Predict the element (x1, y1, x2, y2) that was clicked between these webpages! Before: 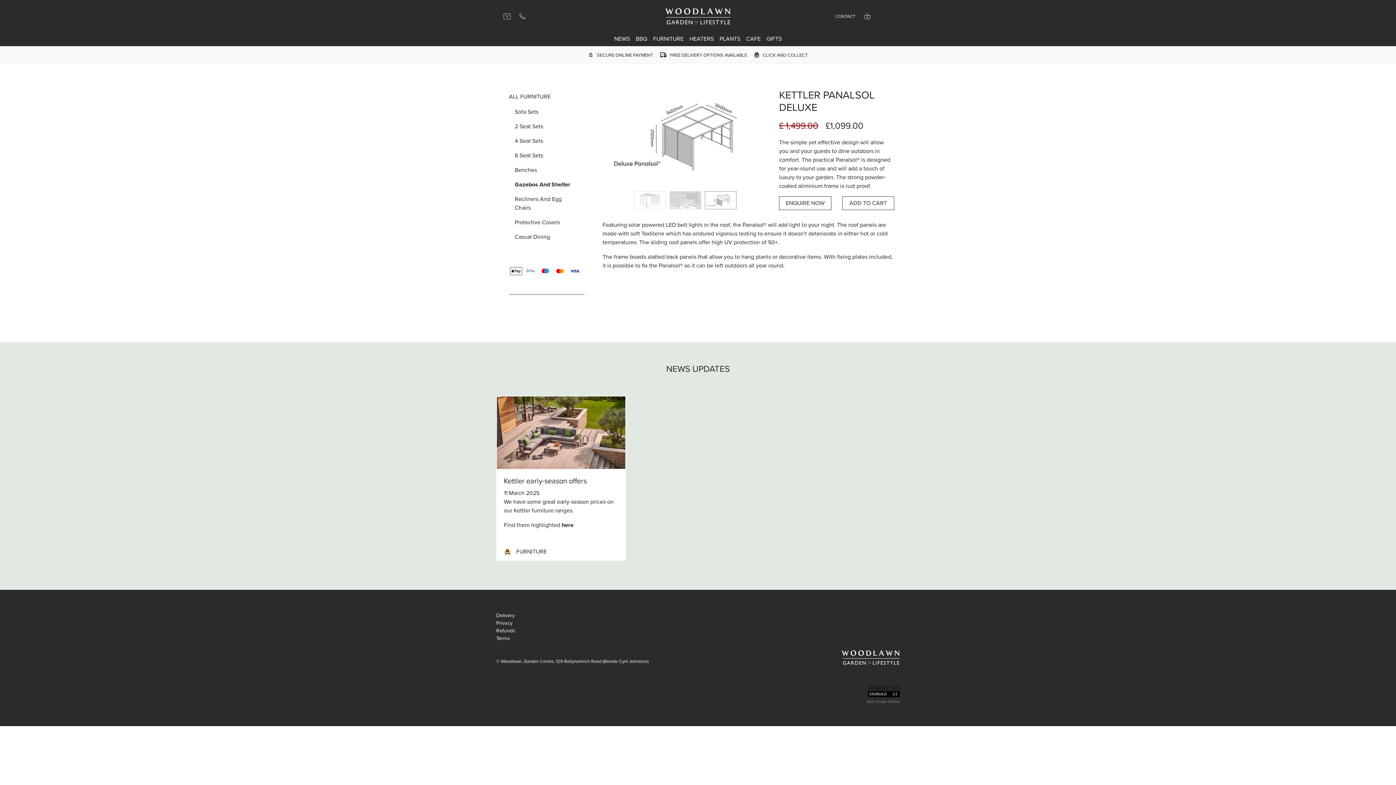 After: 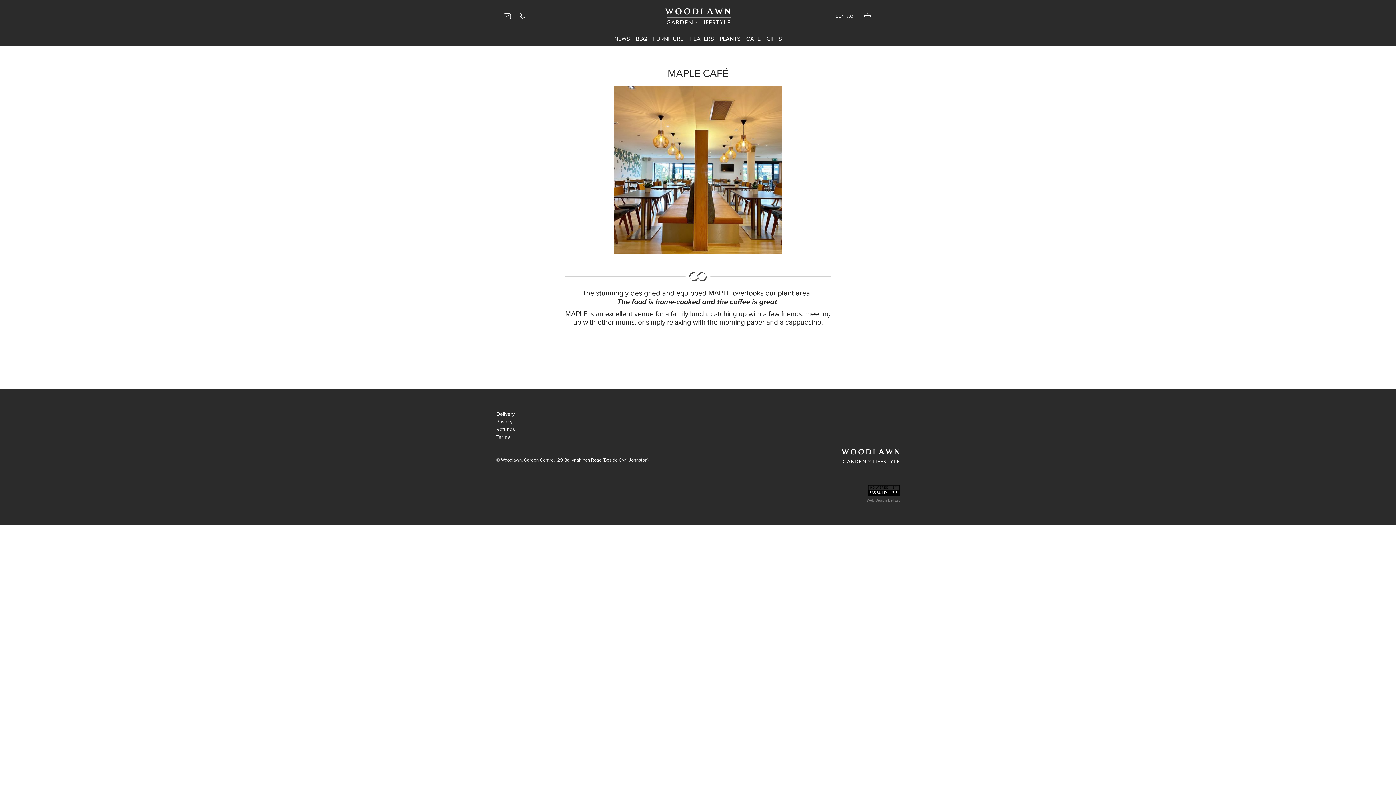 Action: label: CAFE bbox: (743, 31, 763, 46)